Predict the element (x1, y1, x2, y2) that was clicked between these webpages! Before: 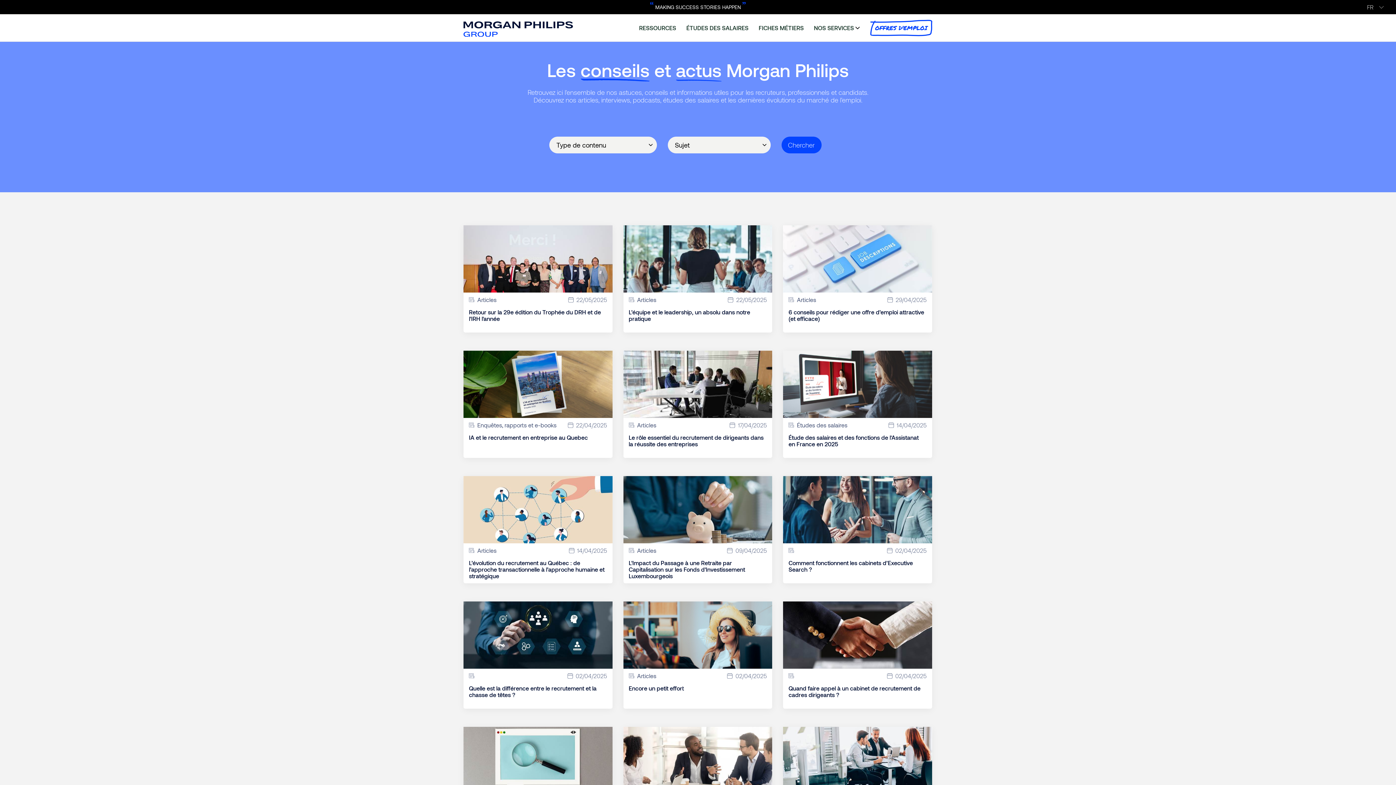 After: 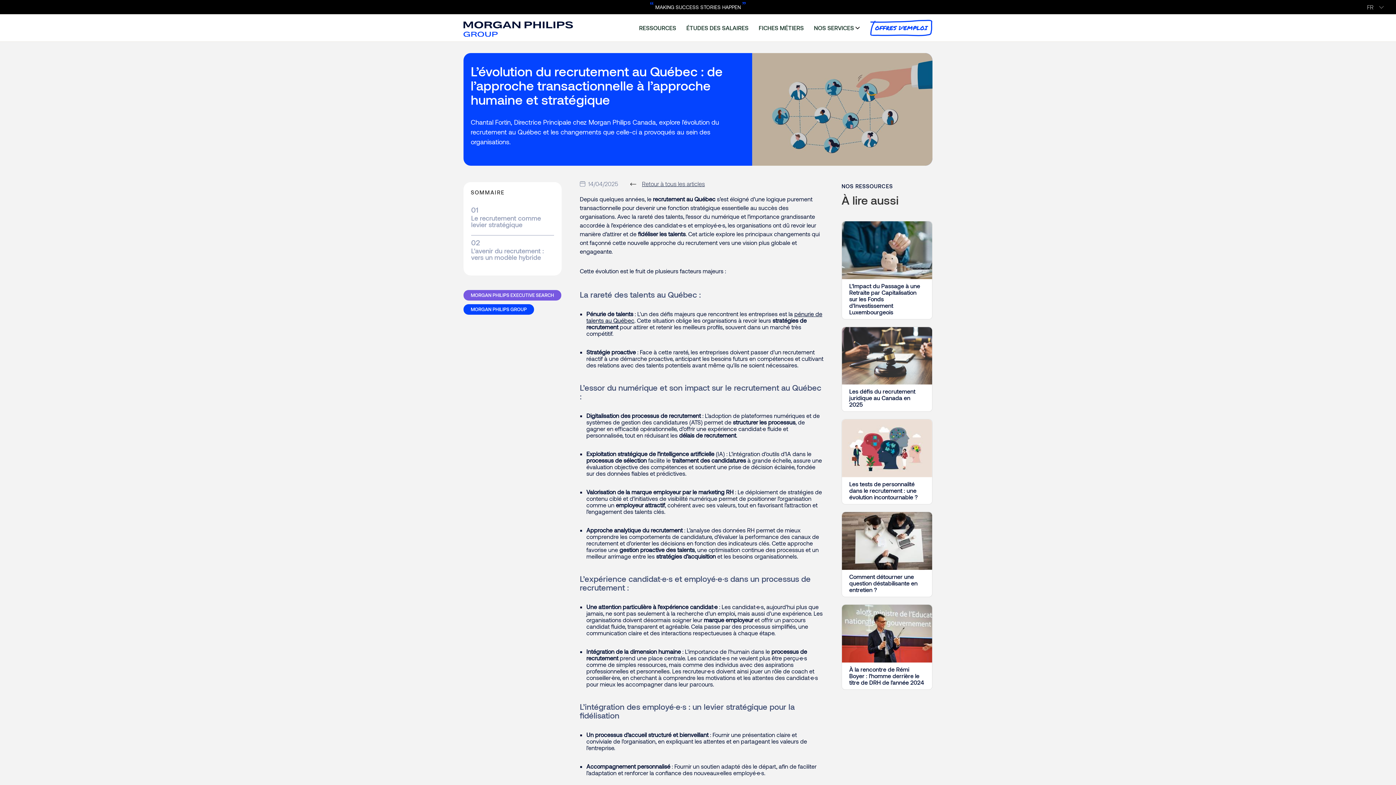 Action: bbox: (463, 476, 612, 543)